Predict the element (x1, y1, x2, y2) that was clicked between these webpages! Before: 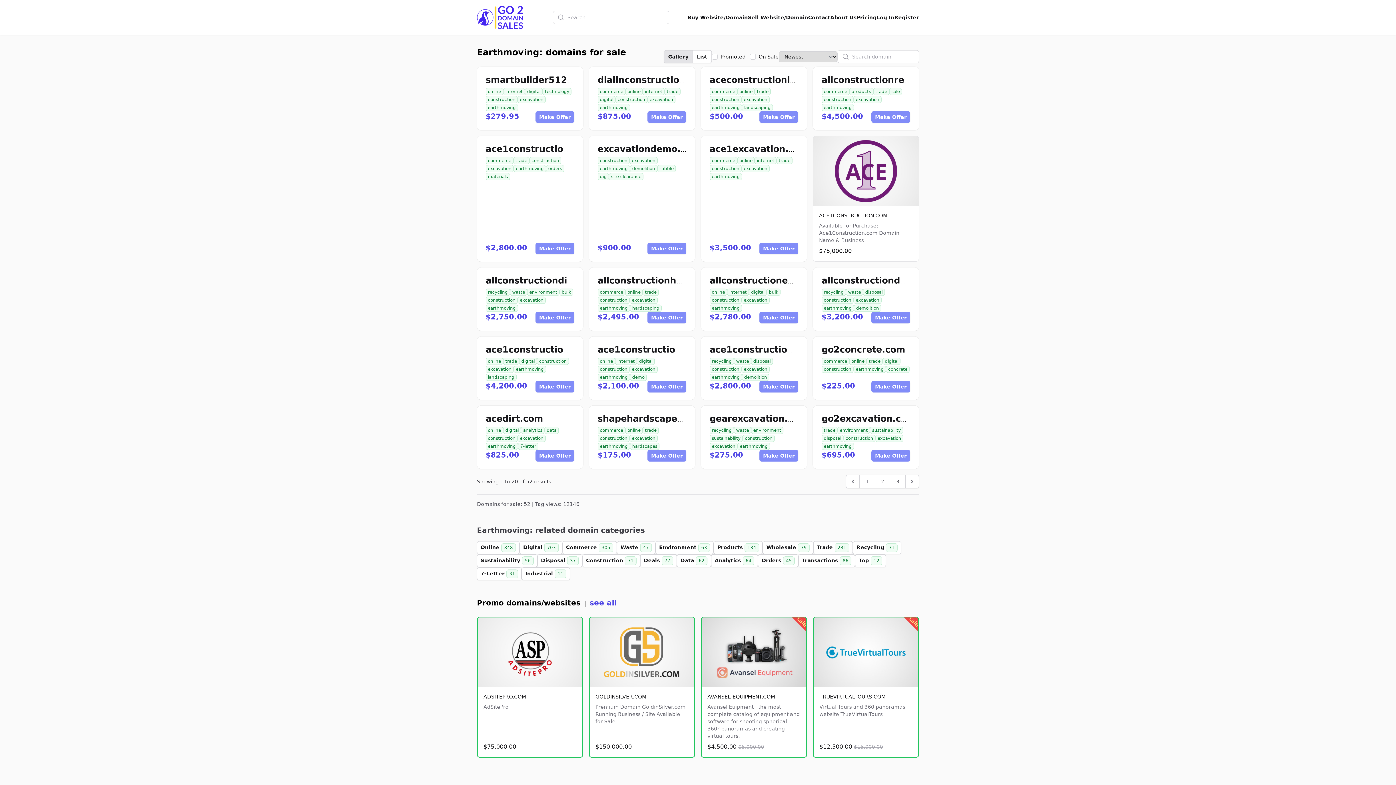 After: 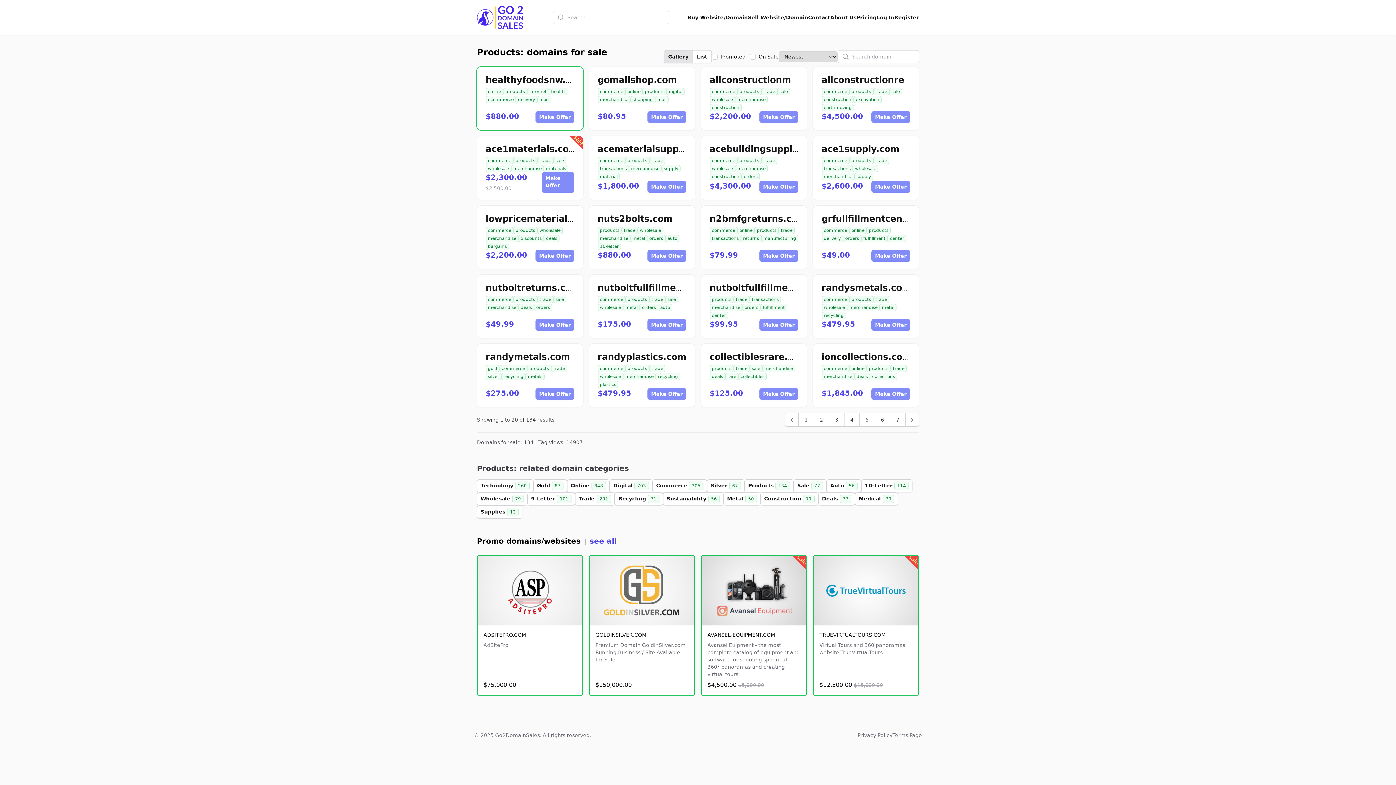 Action: label: products bbox: (849, 88, 873, 95)